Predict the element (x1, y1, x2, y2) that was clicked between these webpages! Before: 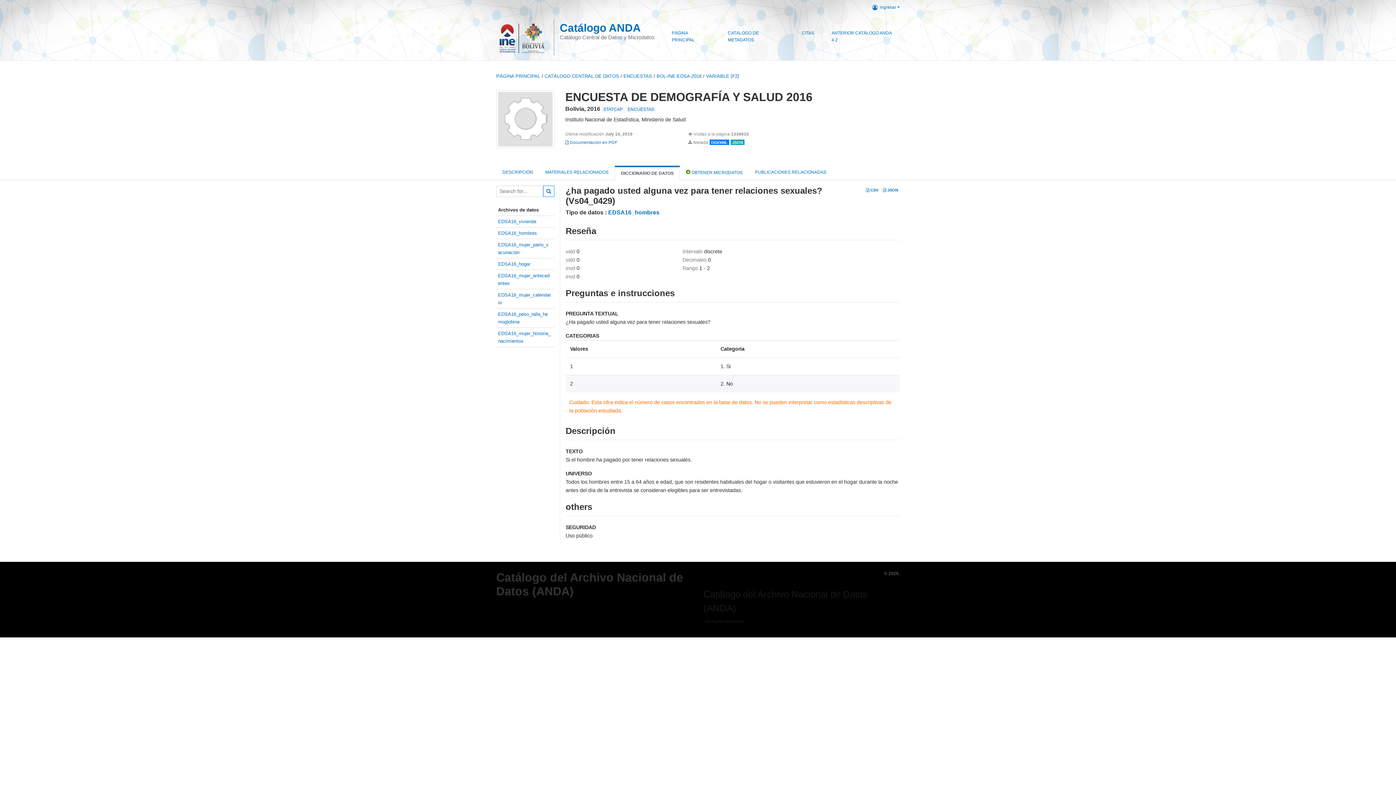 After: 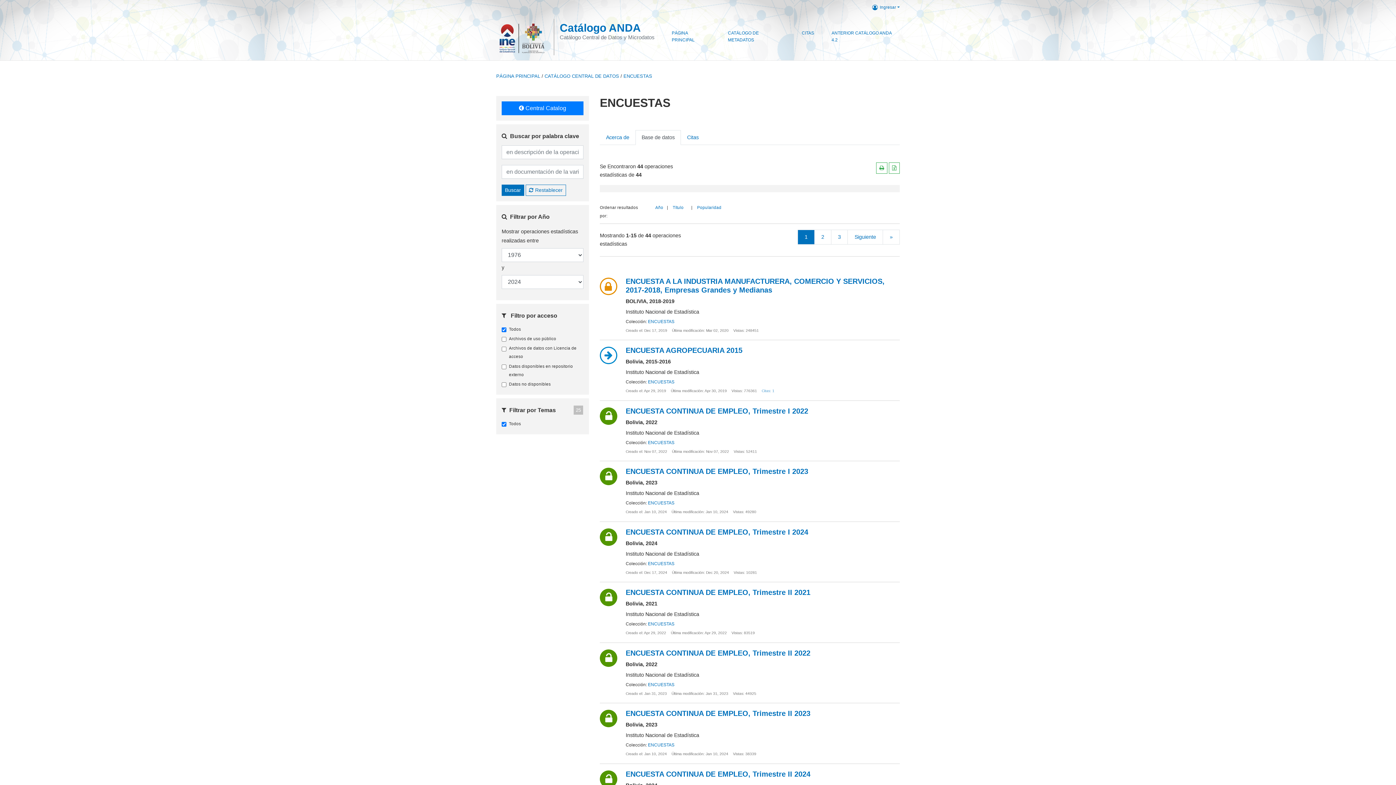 Action: bbox: (627, 106, 654, 111) label: ENCUESTAS